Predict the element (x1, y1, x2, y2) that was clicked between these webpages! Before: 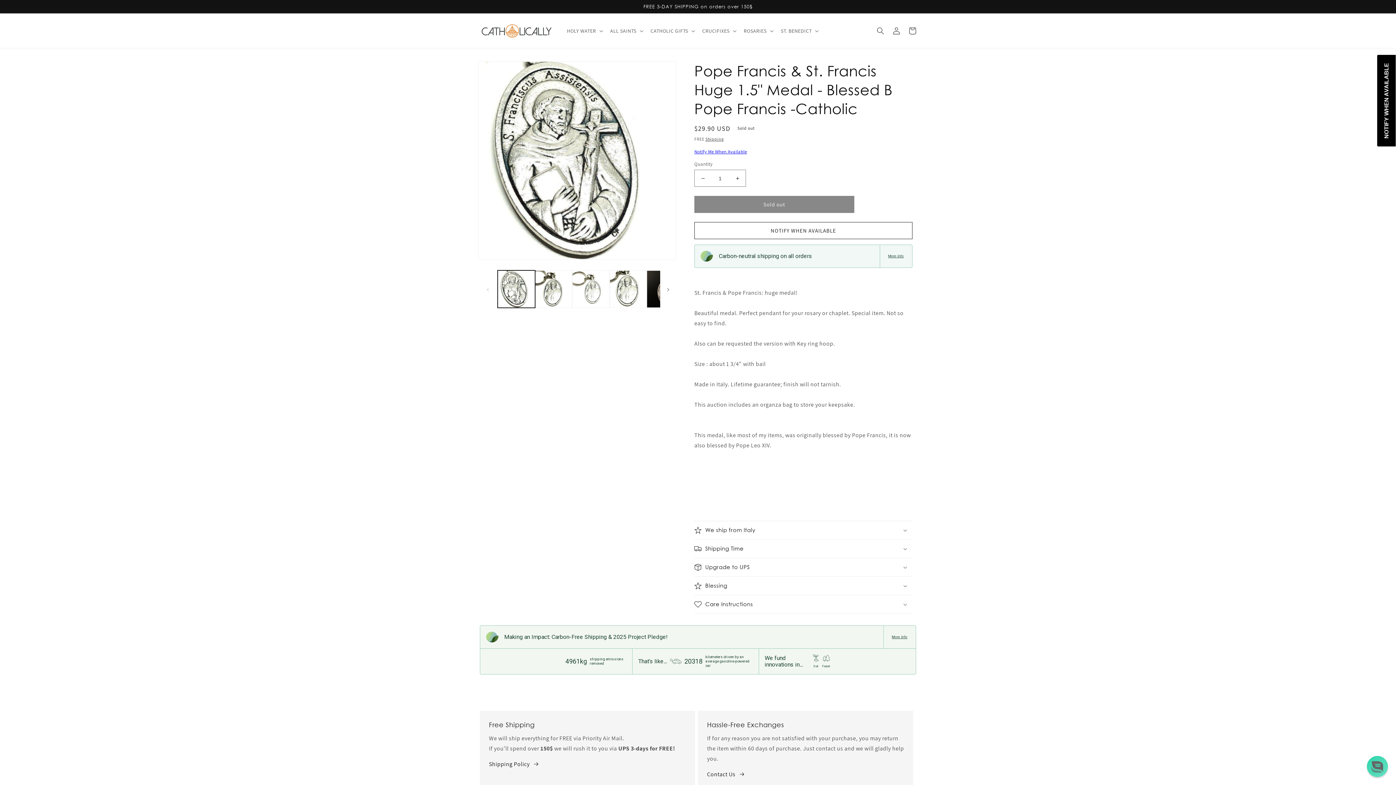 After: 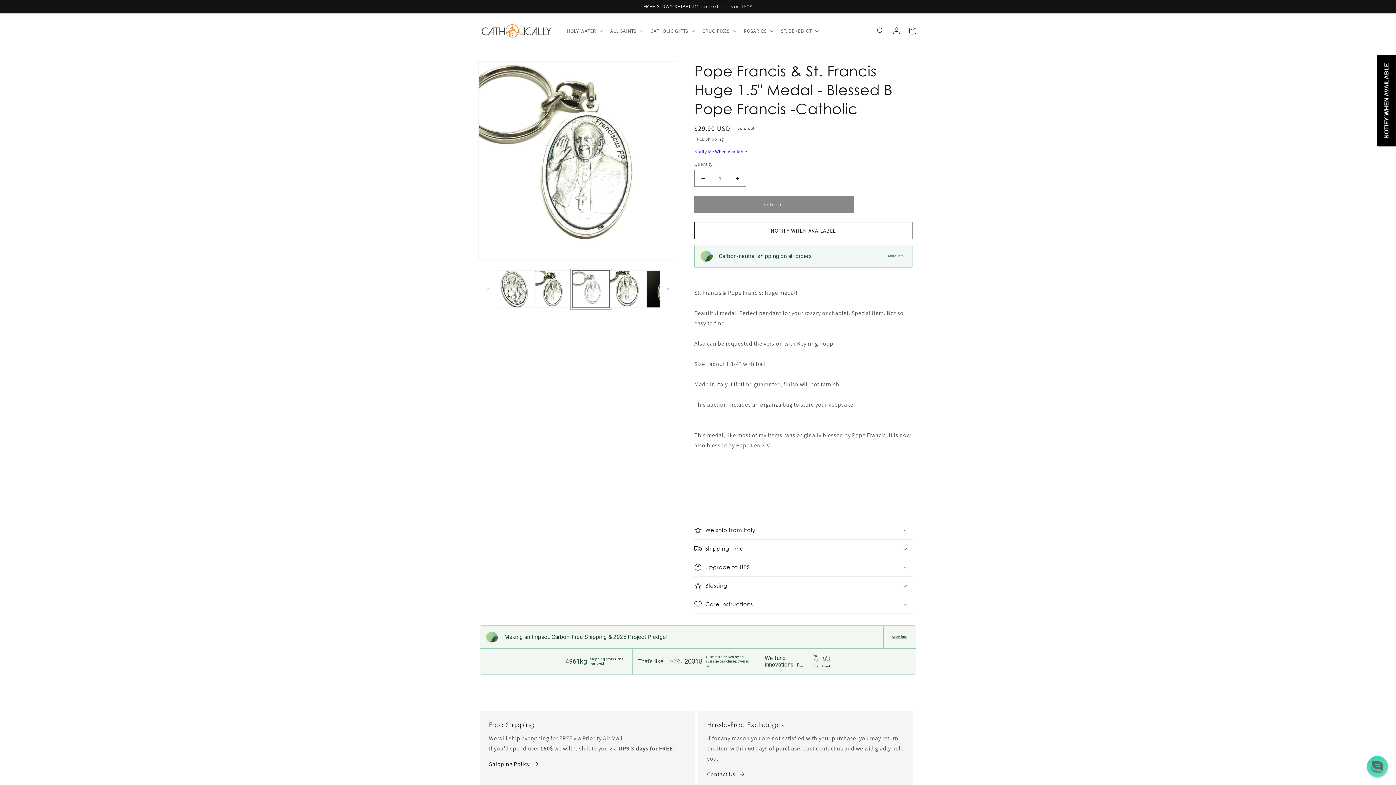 Action: label: Load image 3 in gallery view bbox: (572, 270, 609, 307)